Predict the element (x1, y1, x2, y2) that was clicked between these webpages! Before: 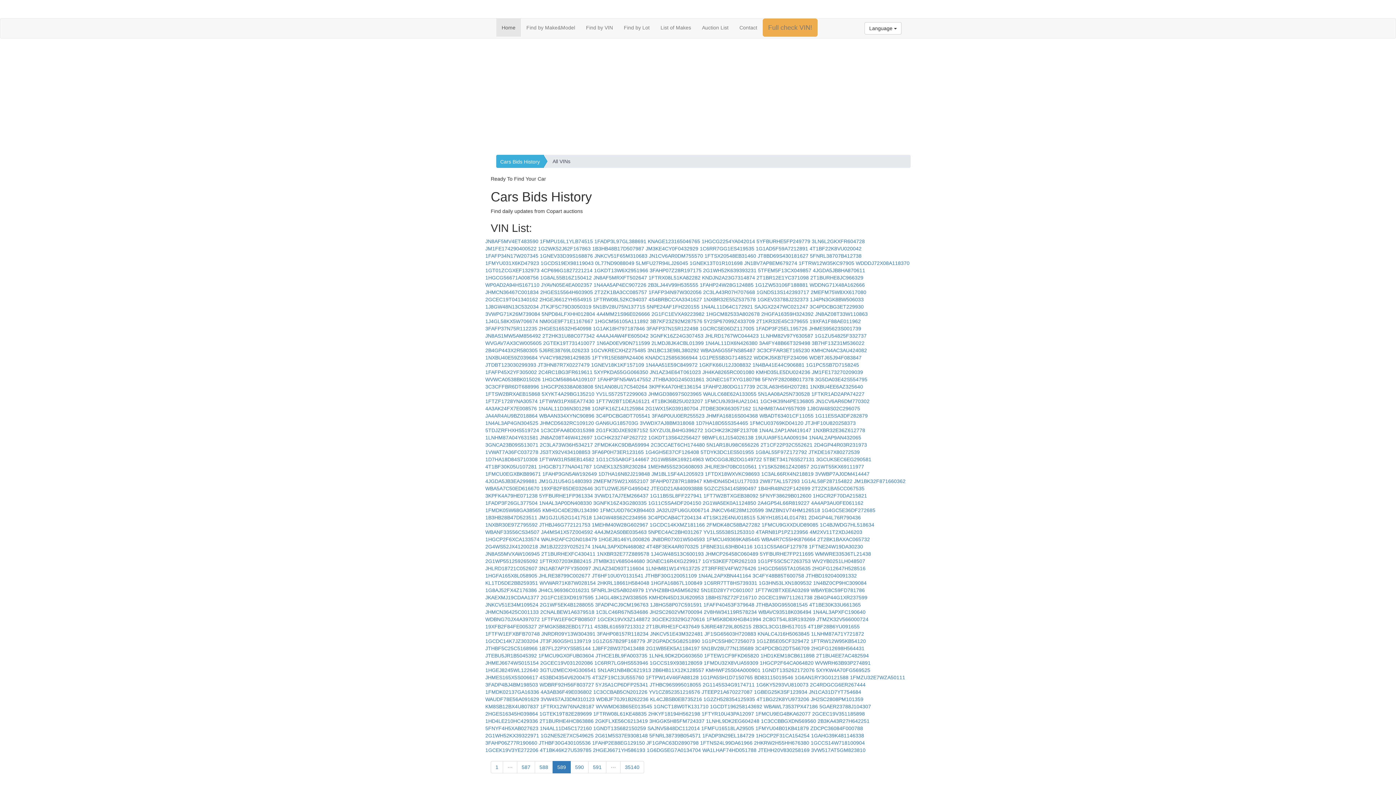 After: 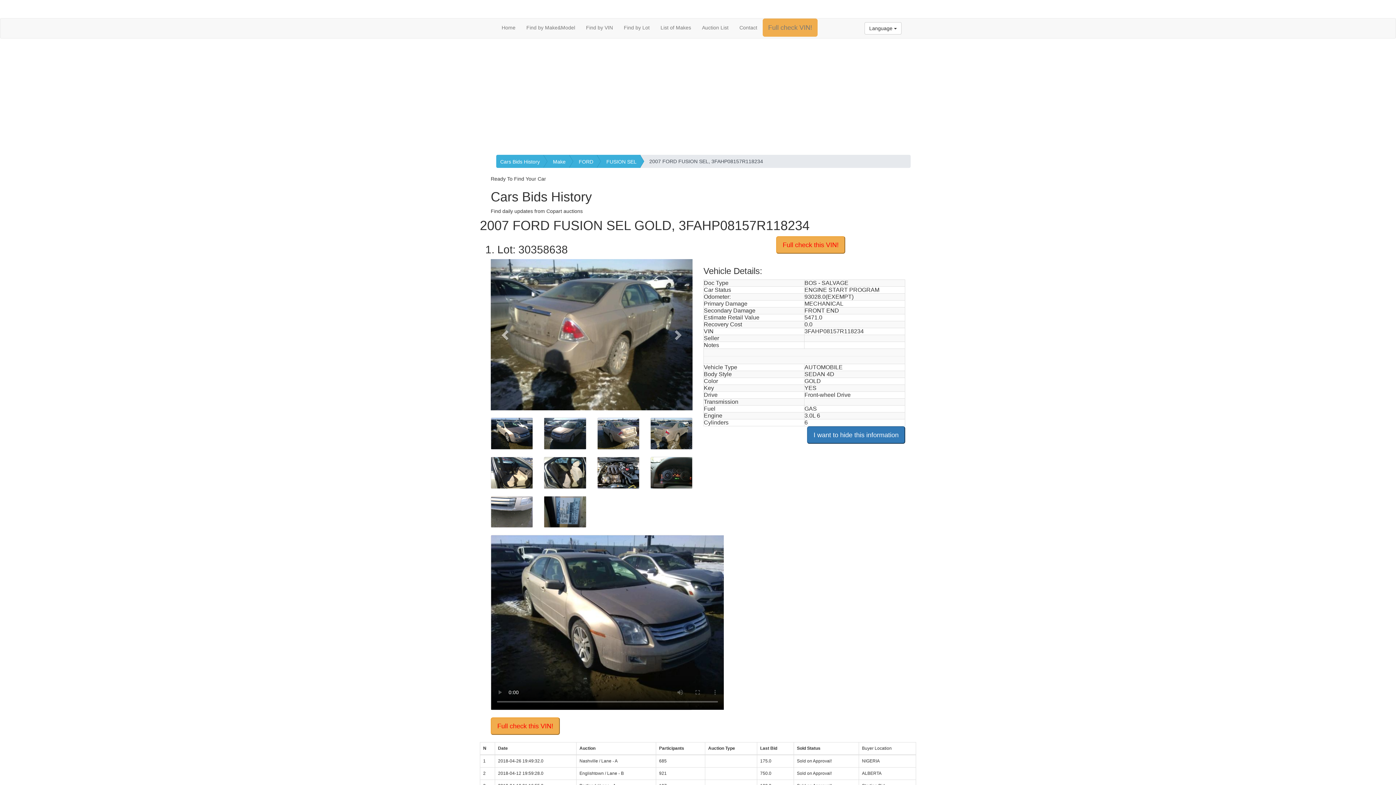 Action: bbox: (597, 631, 648, 637) label: 3FAHP08157R118234